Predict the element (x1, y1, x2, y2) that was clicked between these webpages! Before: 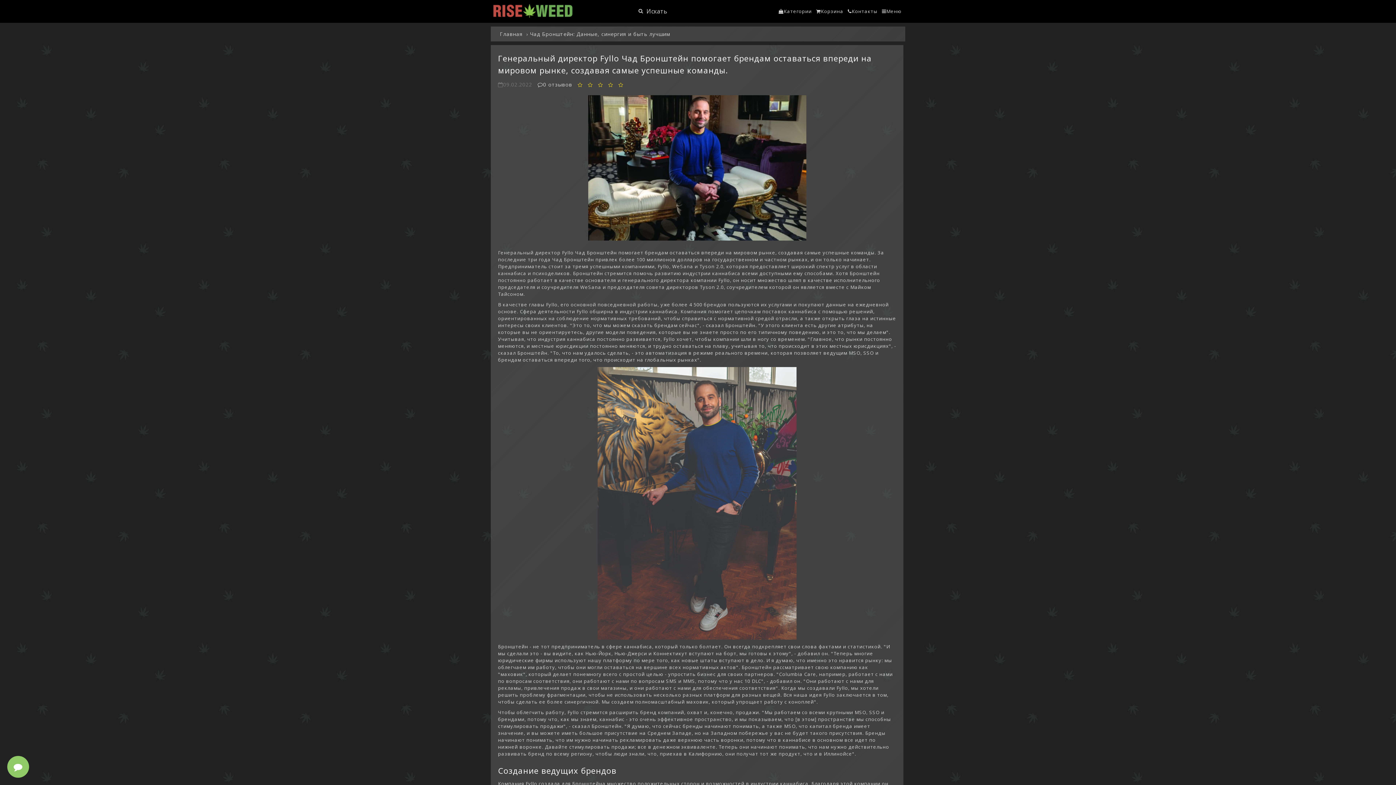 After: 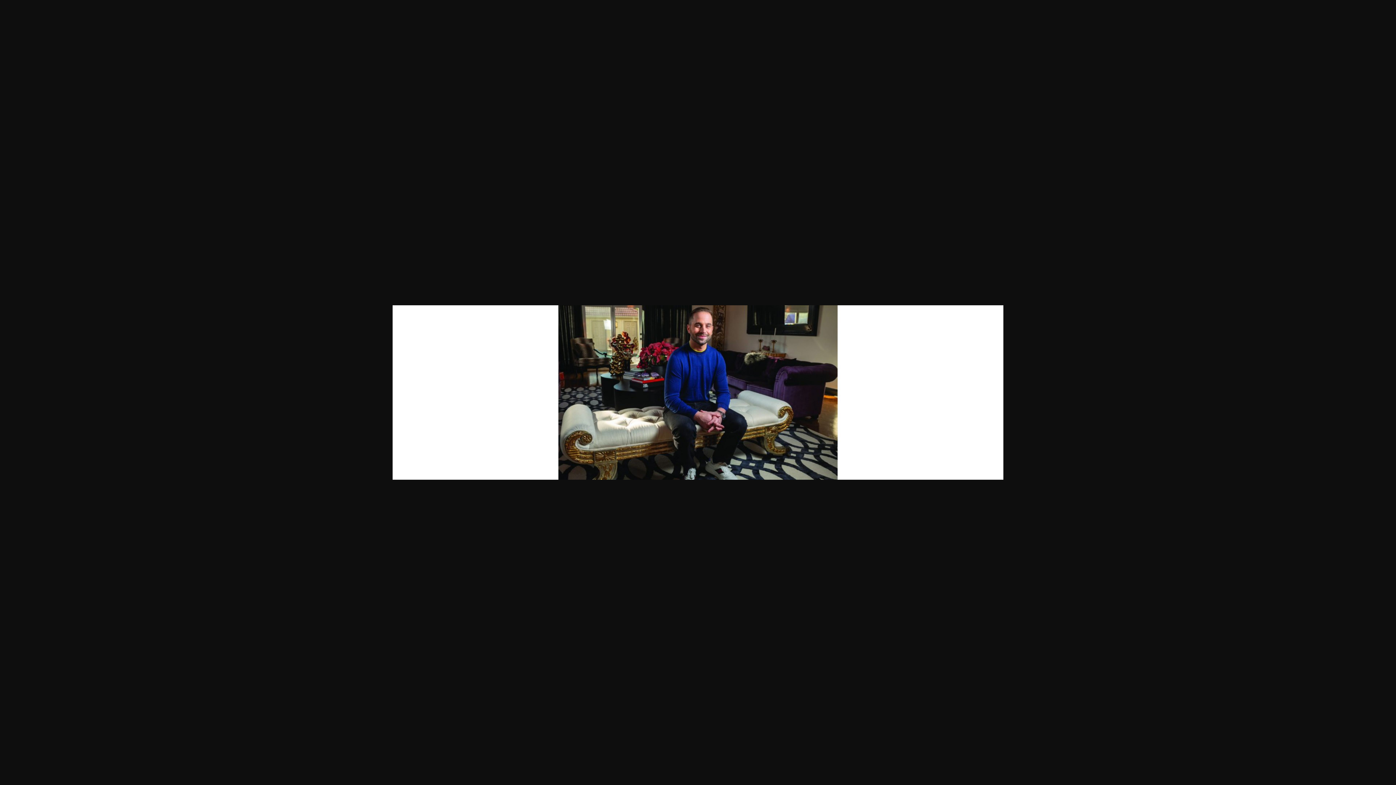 Action: bbox: (498, 93, 896, 242)